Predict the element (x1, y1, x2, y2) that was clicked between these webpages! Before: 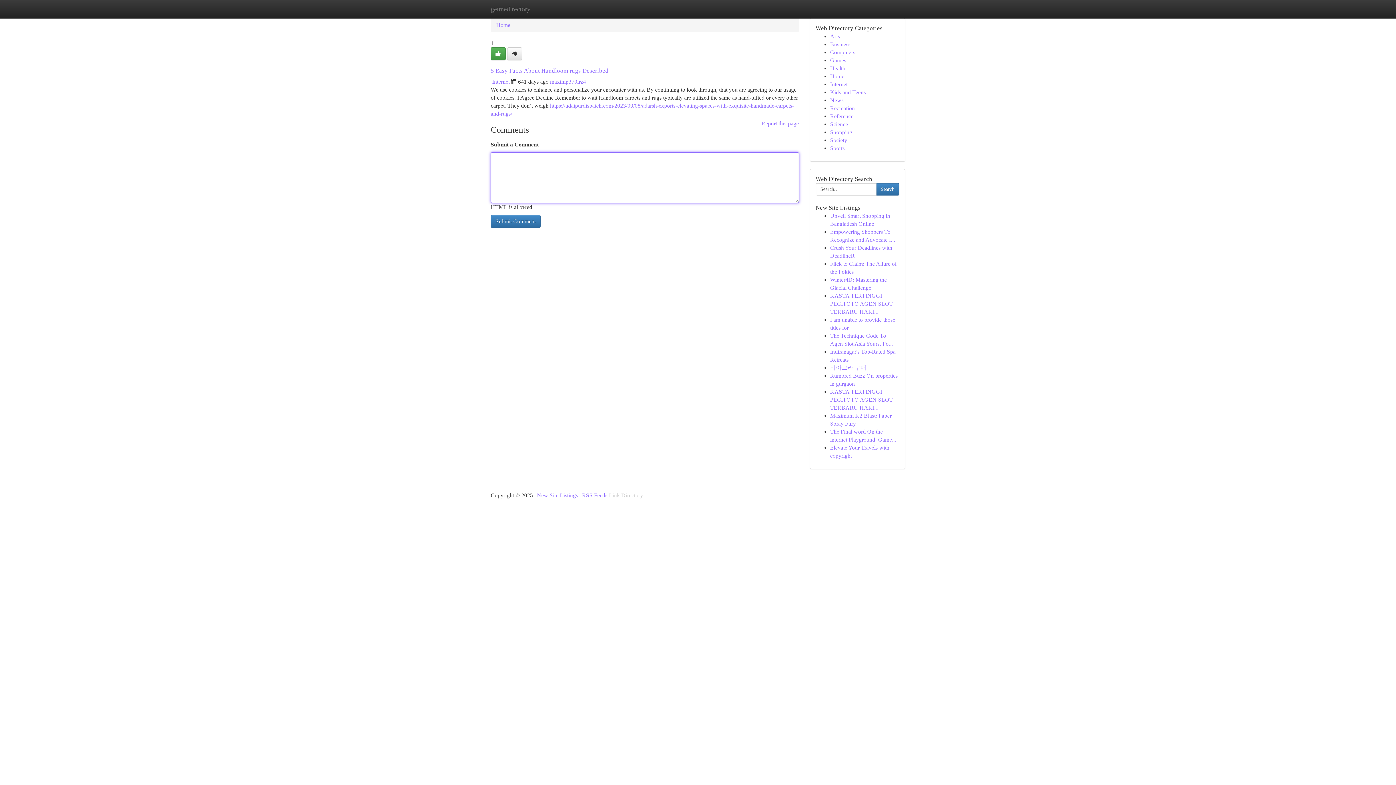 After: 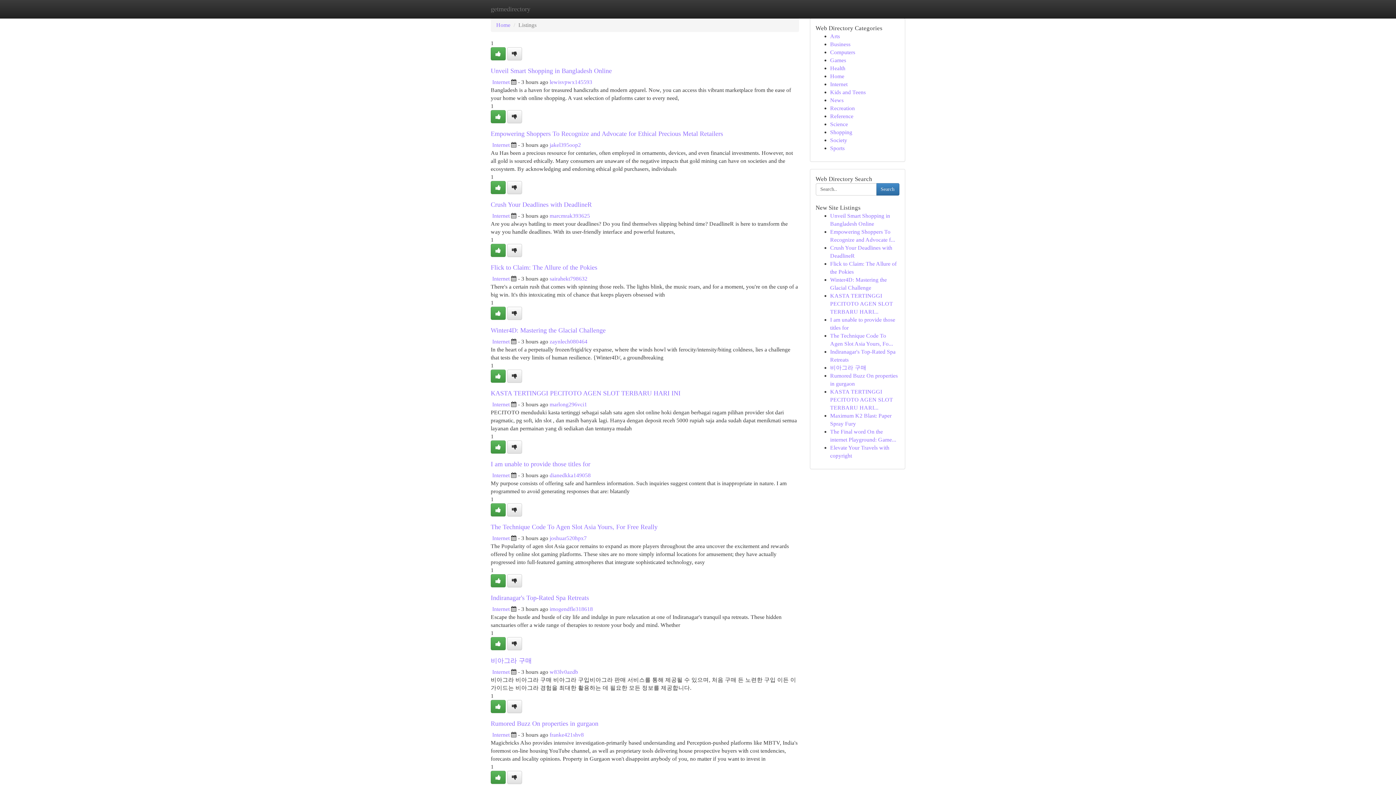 Action: bbox: (830, 33, 840, 39) label: Arts